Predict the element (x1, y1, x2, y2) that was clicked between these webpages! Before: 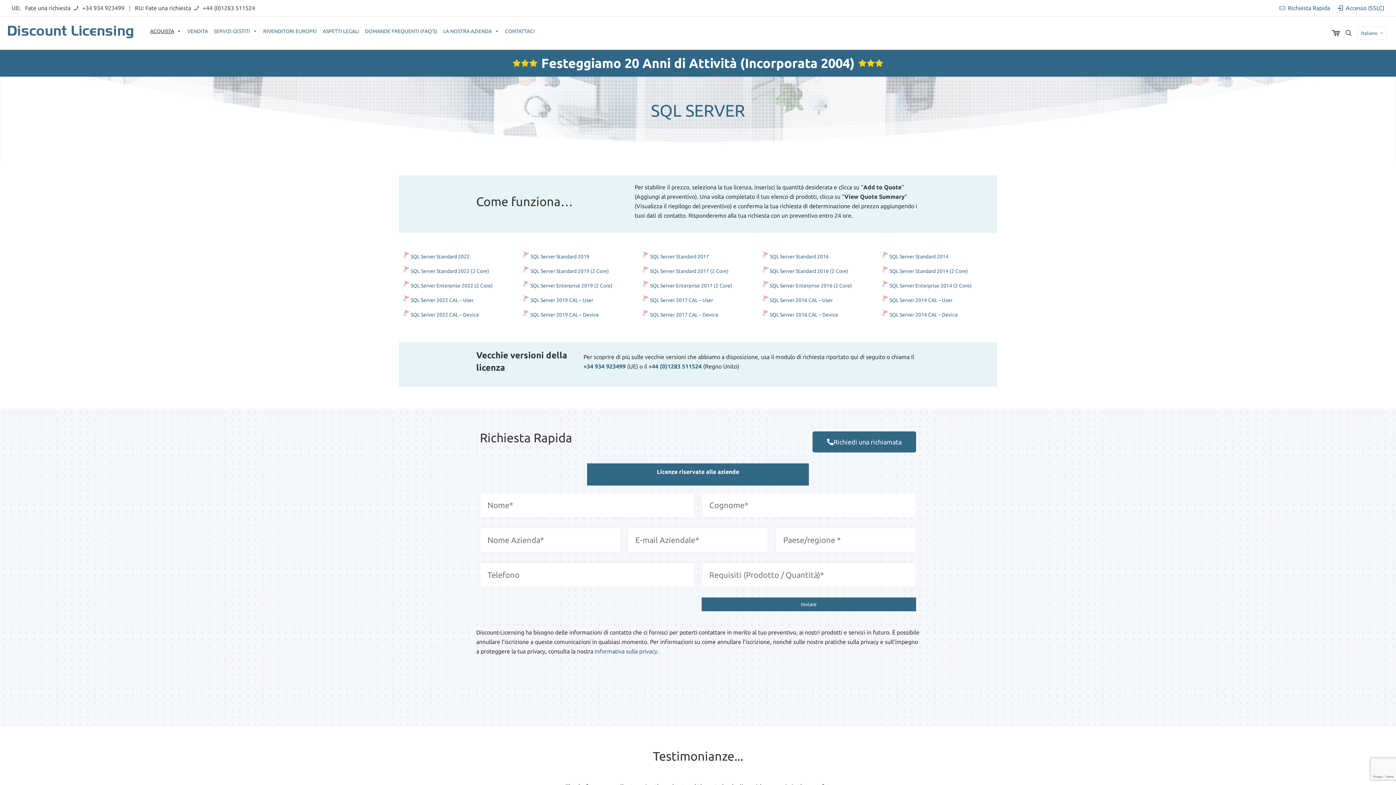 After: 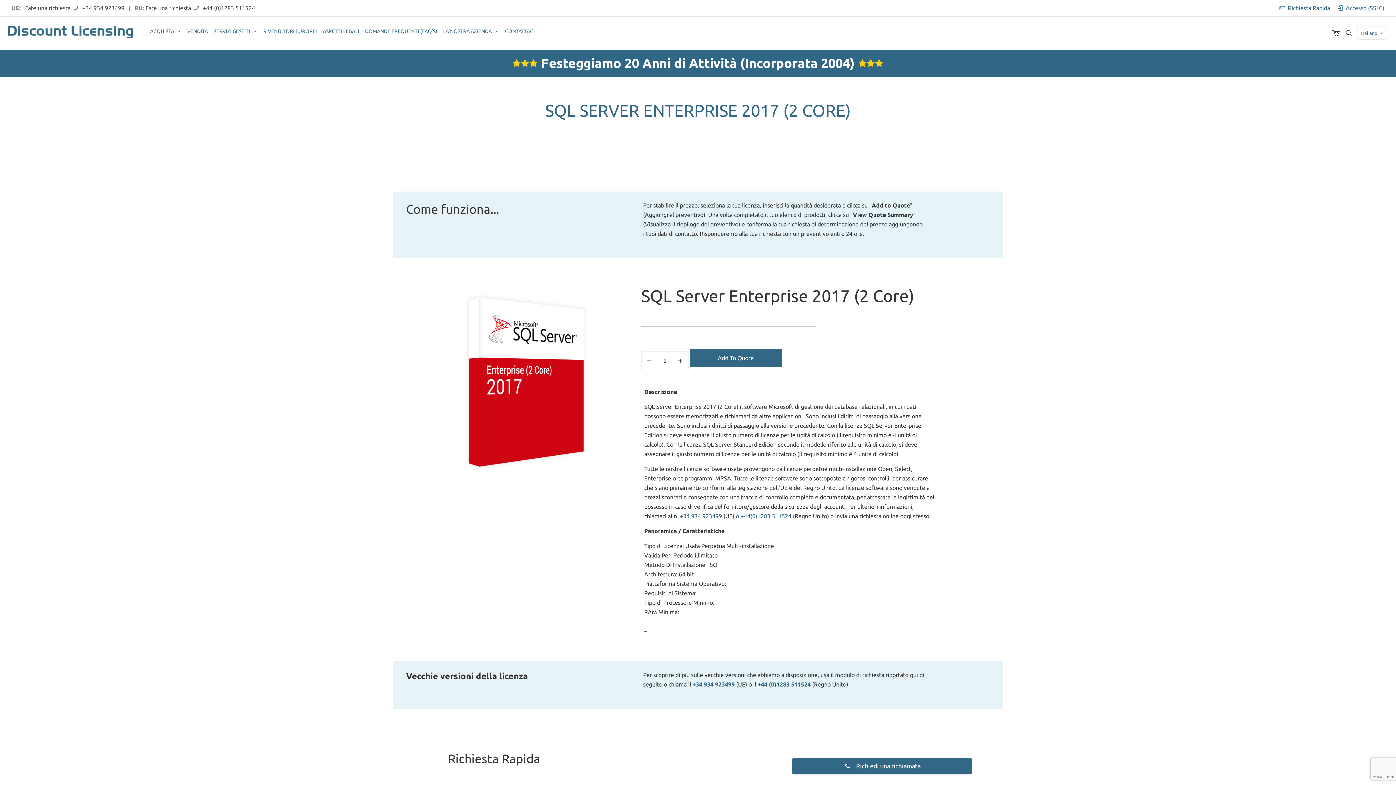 Action: bbox: (650, 282, 732, 288) label: SQL Server Enterprise 2017 (2 Core)